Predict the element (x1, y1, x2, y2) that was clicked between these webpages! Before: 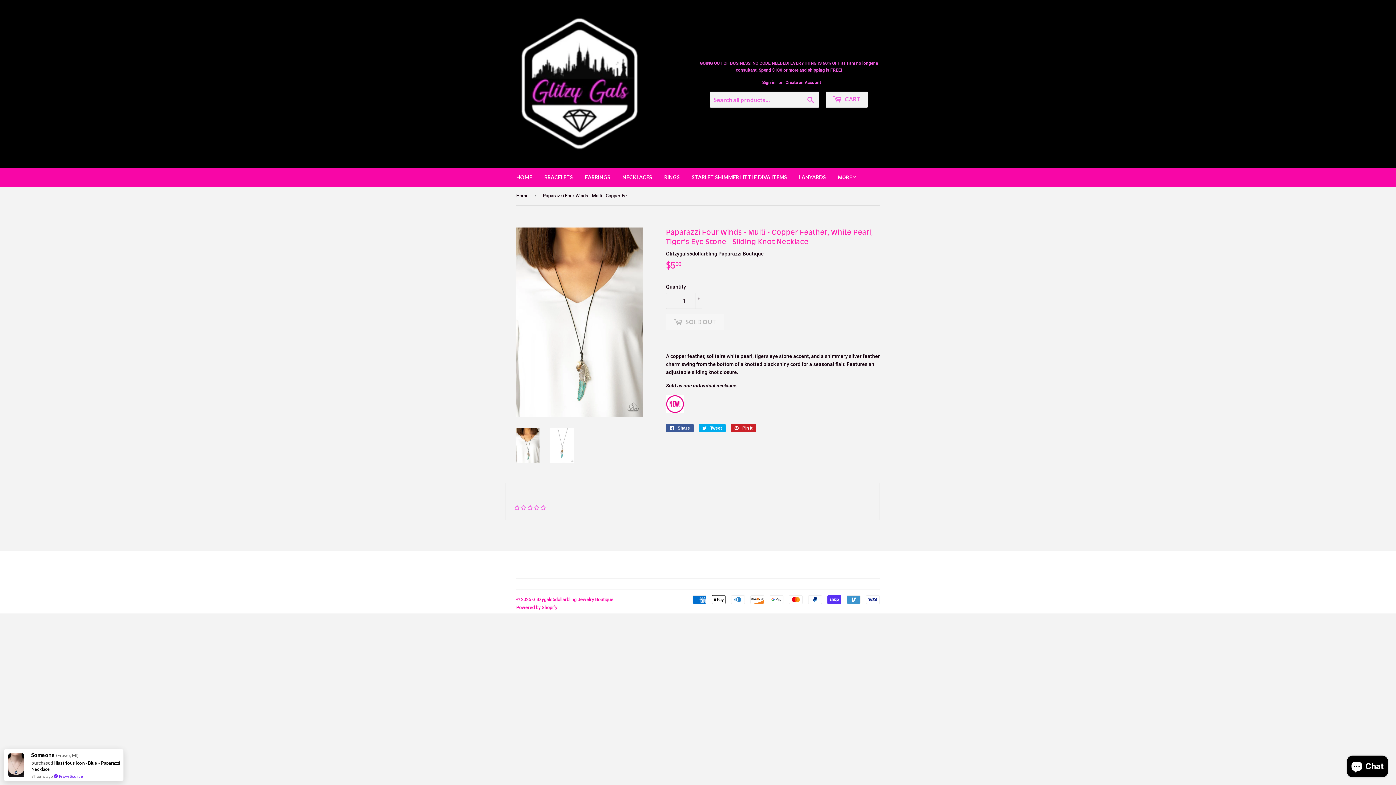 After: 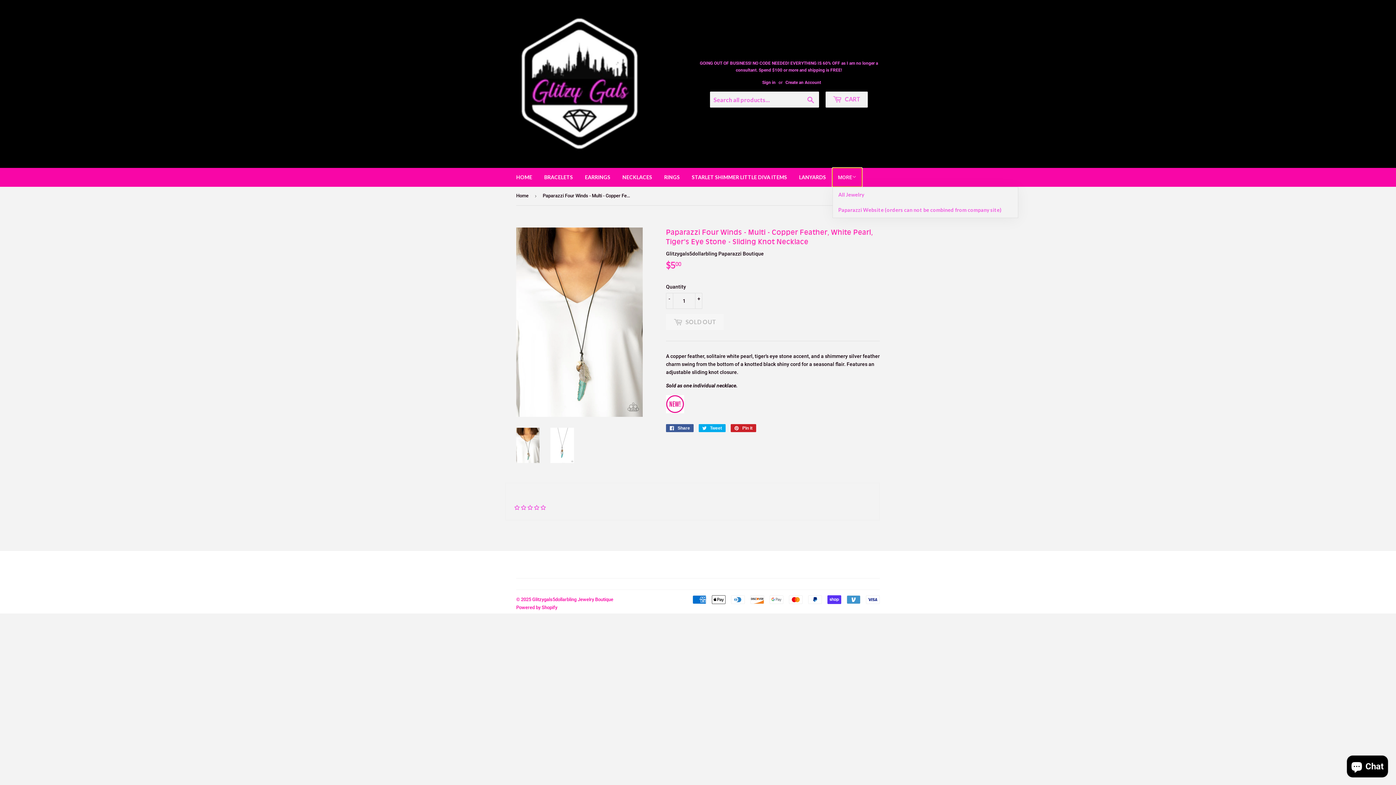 Action: label: MORE bbox: (832, 168, 862, 186)